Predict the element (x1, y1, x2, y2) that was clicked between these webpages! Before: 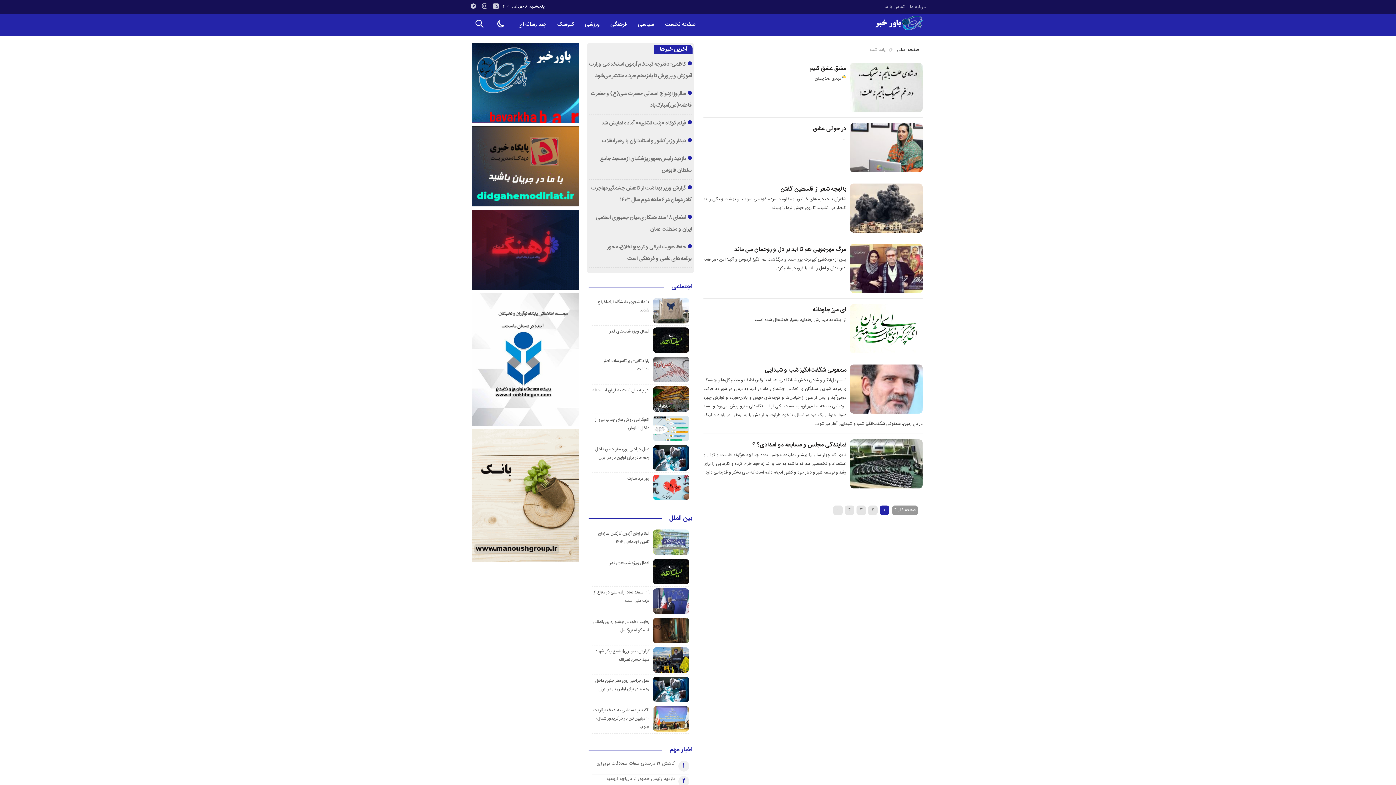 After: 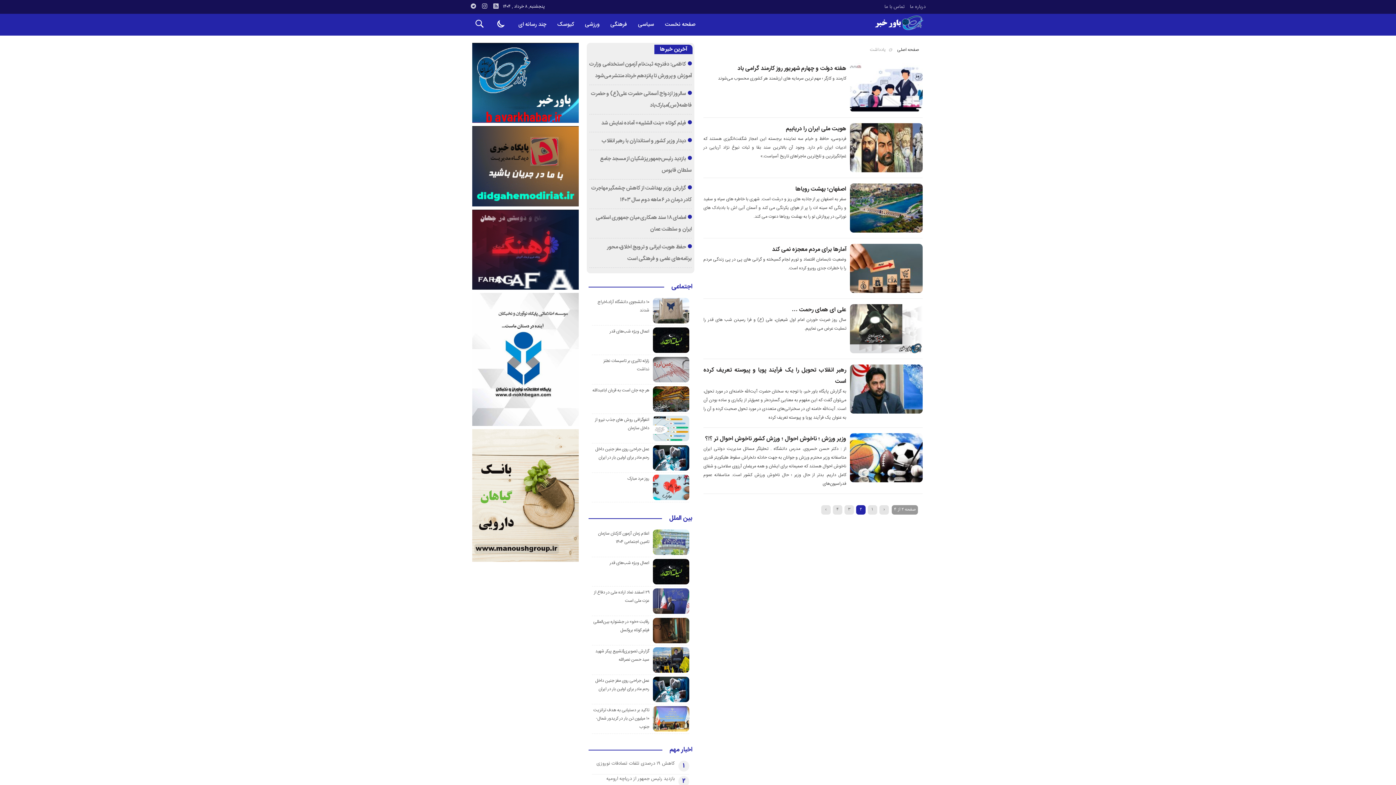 Action: label: › bbox: (833, 505, 842, 515)